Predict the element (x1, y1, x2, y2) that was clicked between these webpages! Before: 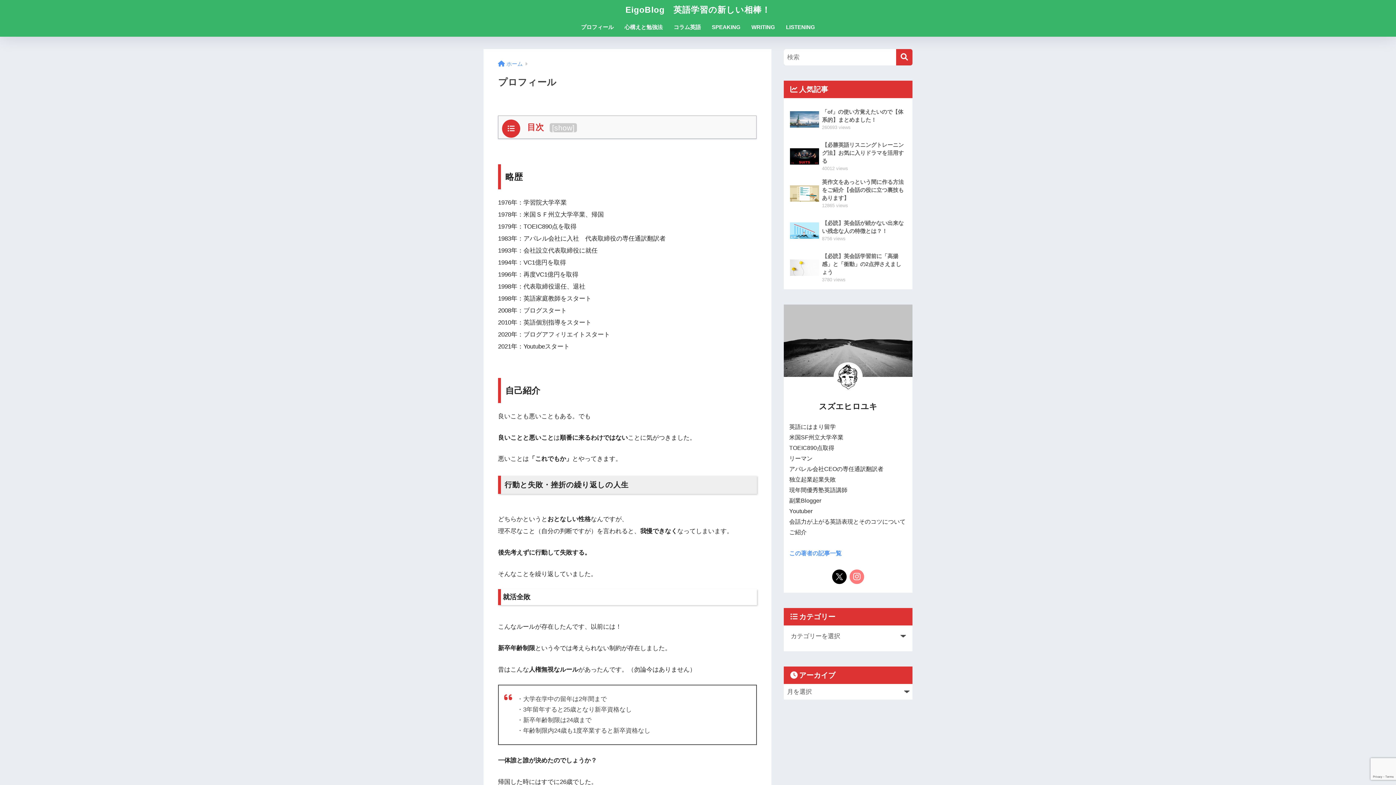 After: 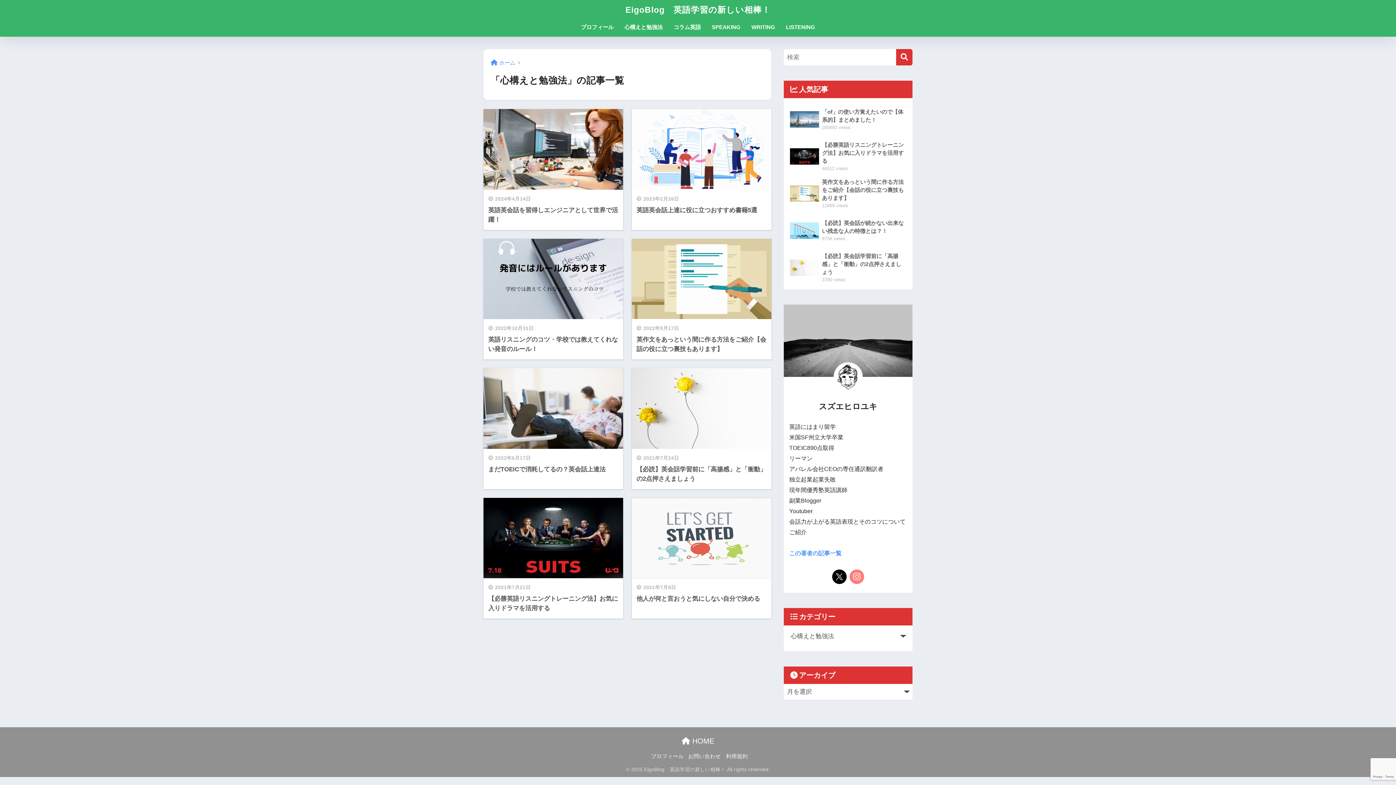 Action: label: 心構えと勉強法 bbox: (619, 19, 668, 36)